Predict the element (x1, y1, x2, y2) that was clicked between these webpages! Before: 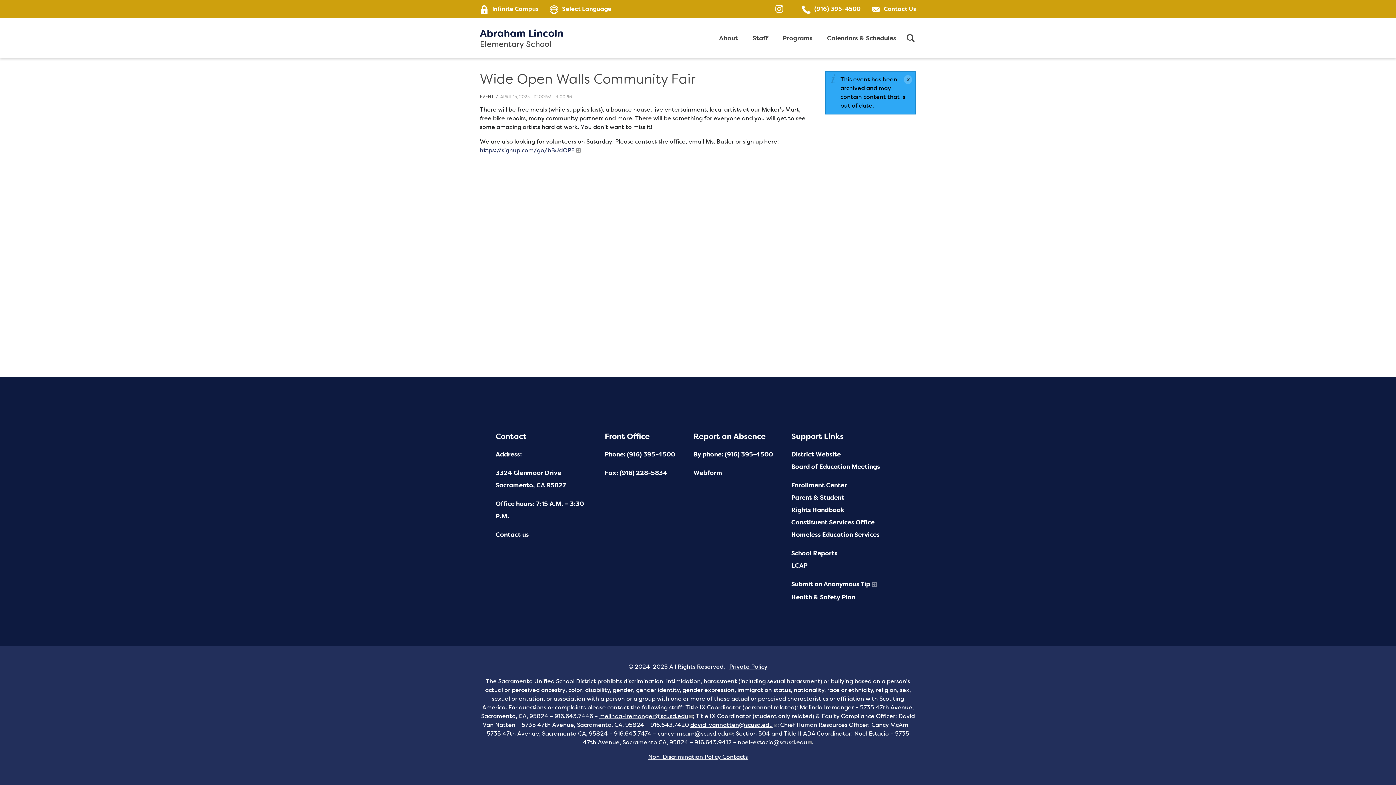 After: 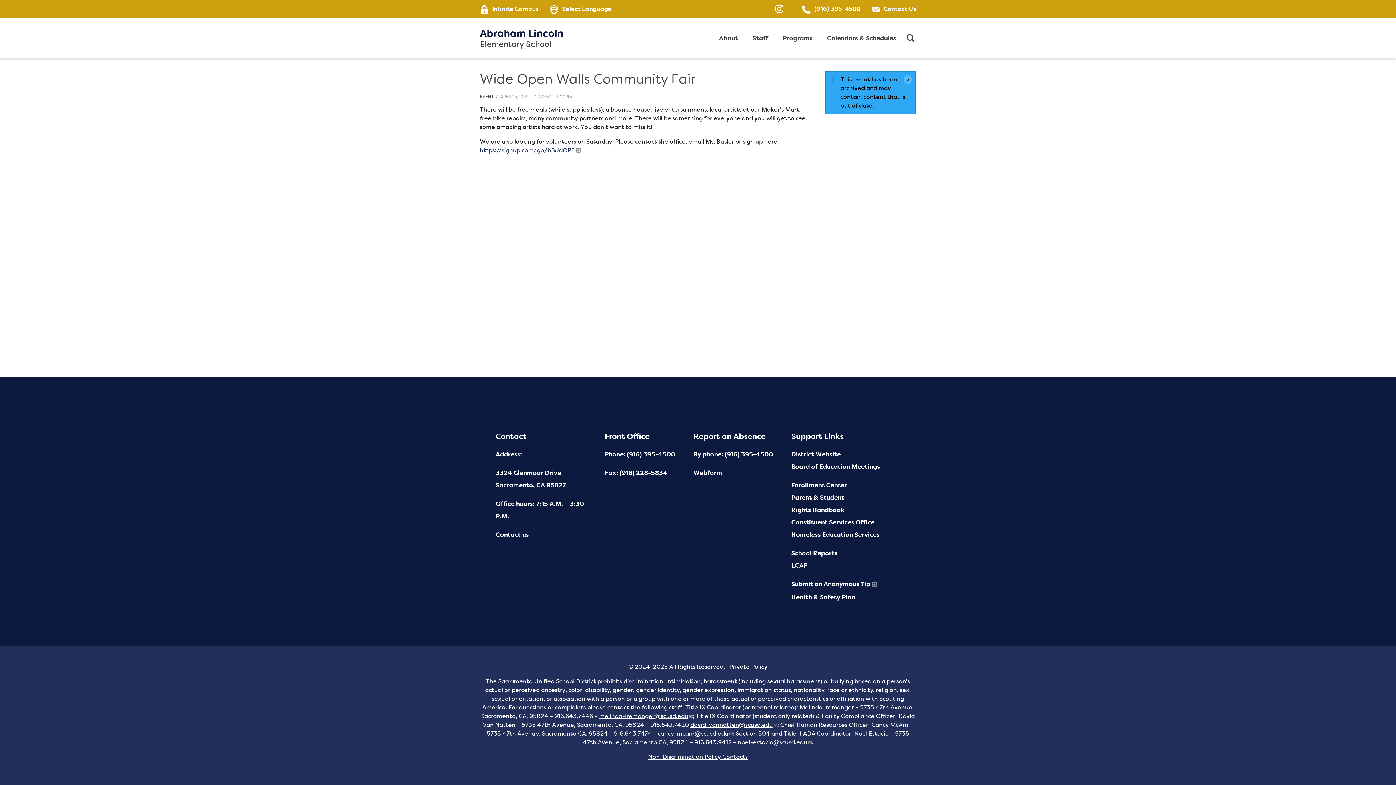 Action: label: Submit an Anonymous Tip bbox: (791, 580, 870, 588)